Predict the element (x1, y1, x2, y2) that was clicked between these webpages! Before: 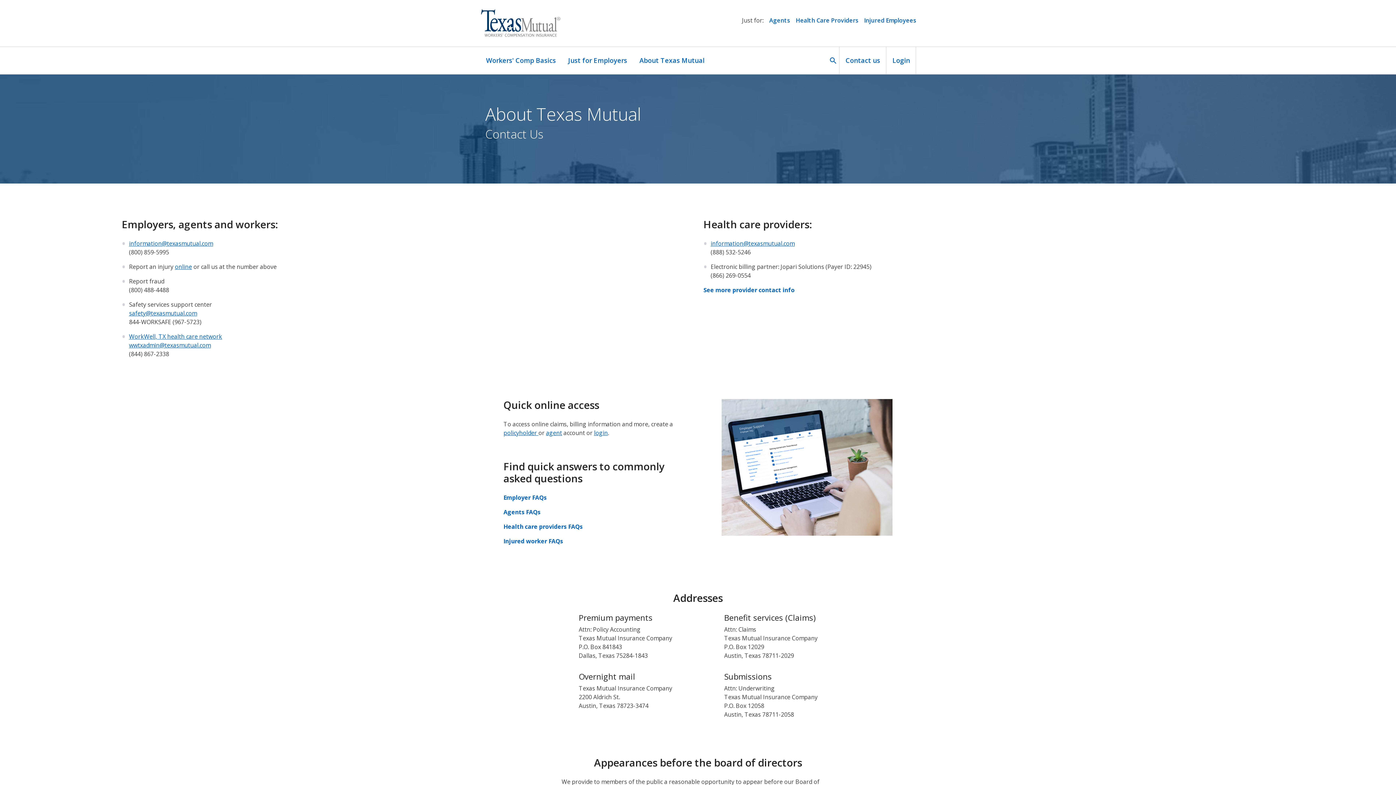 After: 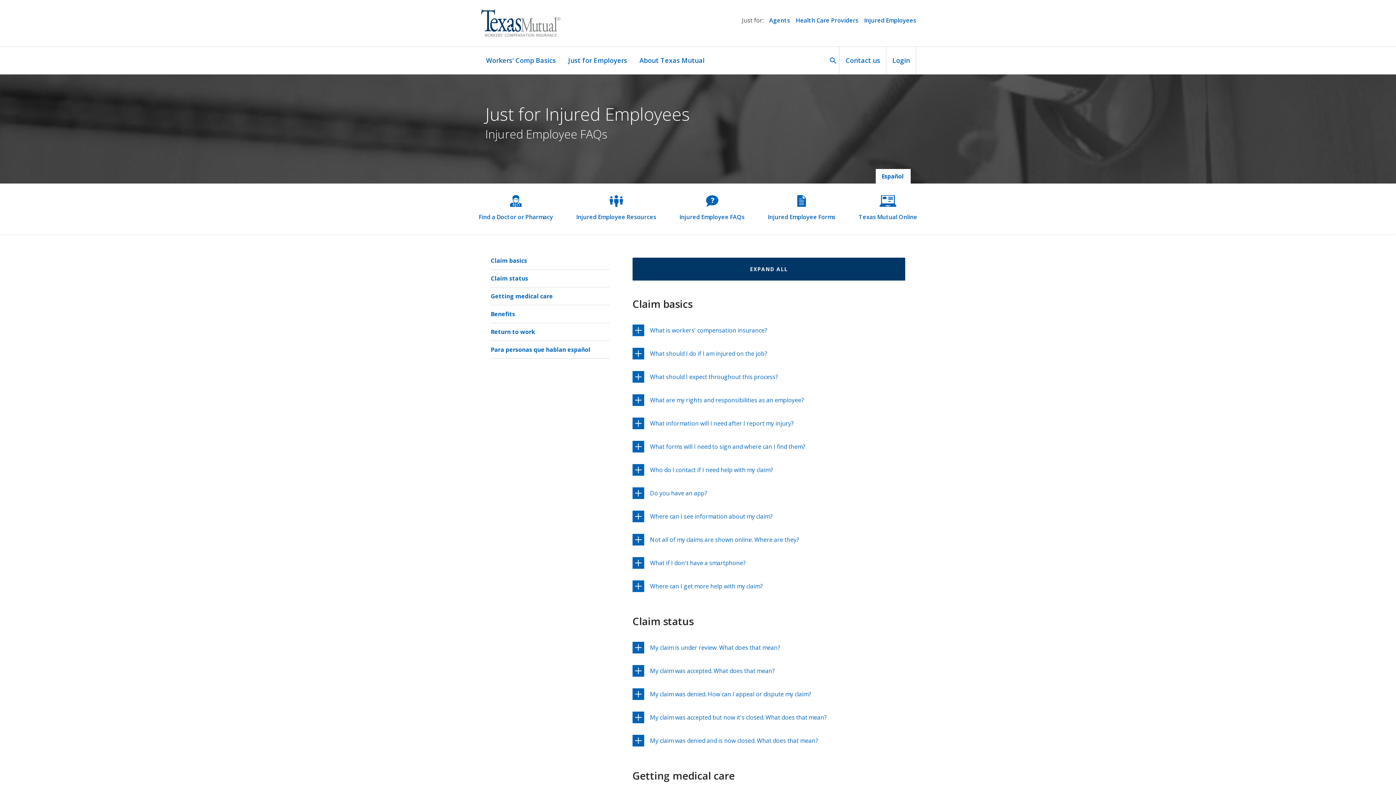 Action: label: Injured worker FAQs bbox: (503, 537, 563, 545)